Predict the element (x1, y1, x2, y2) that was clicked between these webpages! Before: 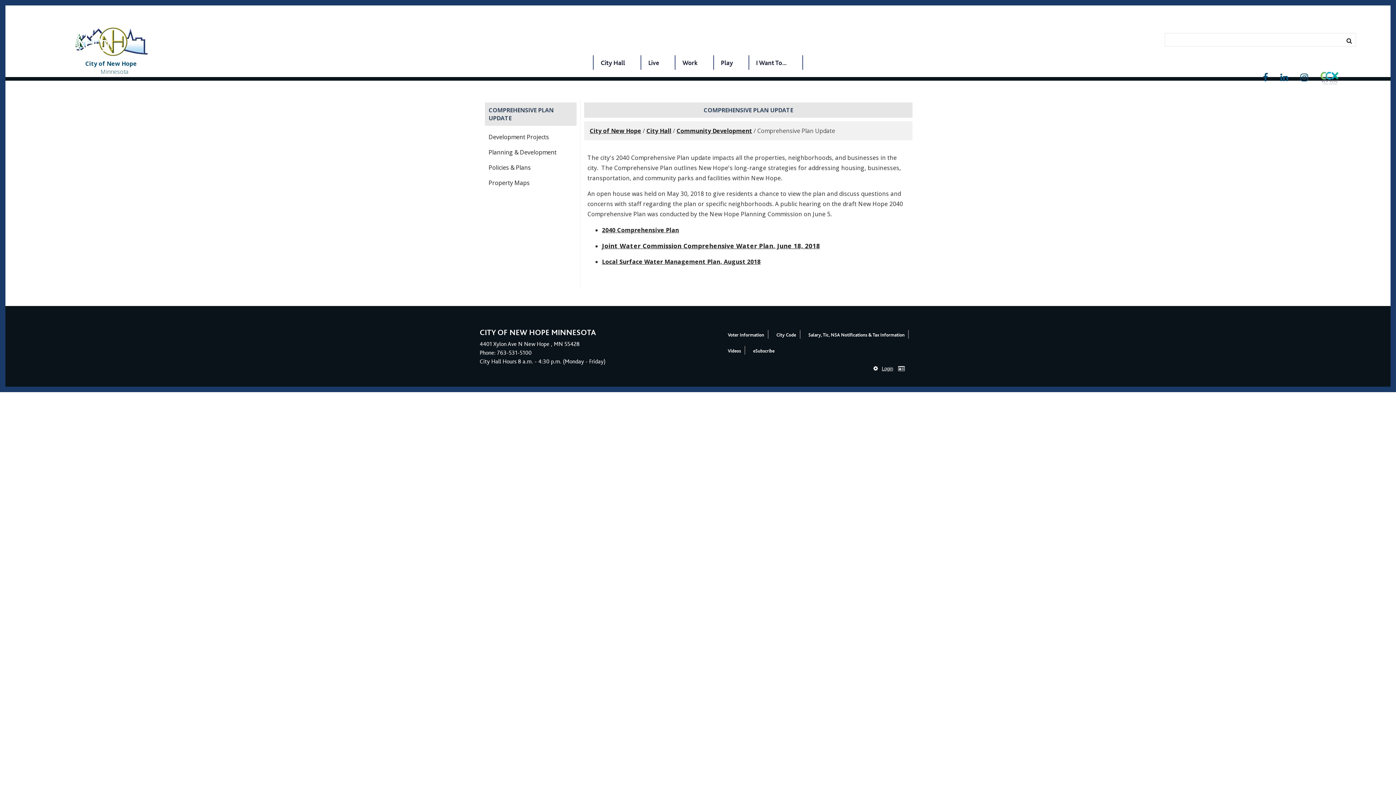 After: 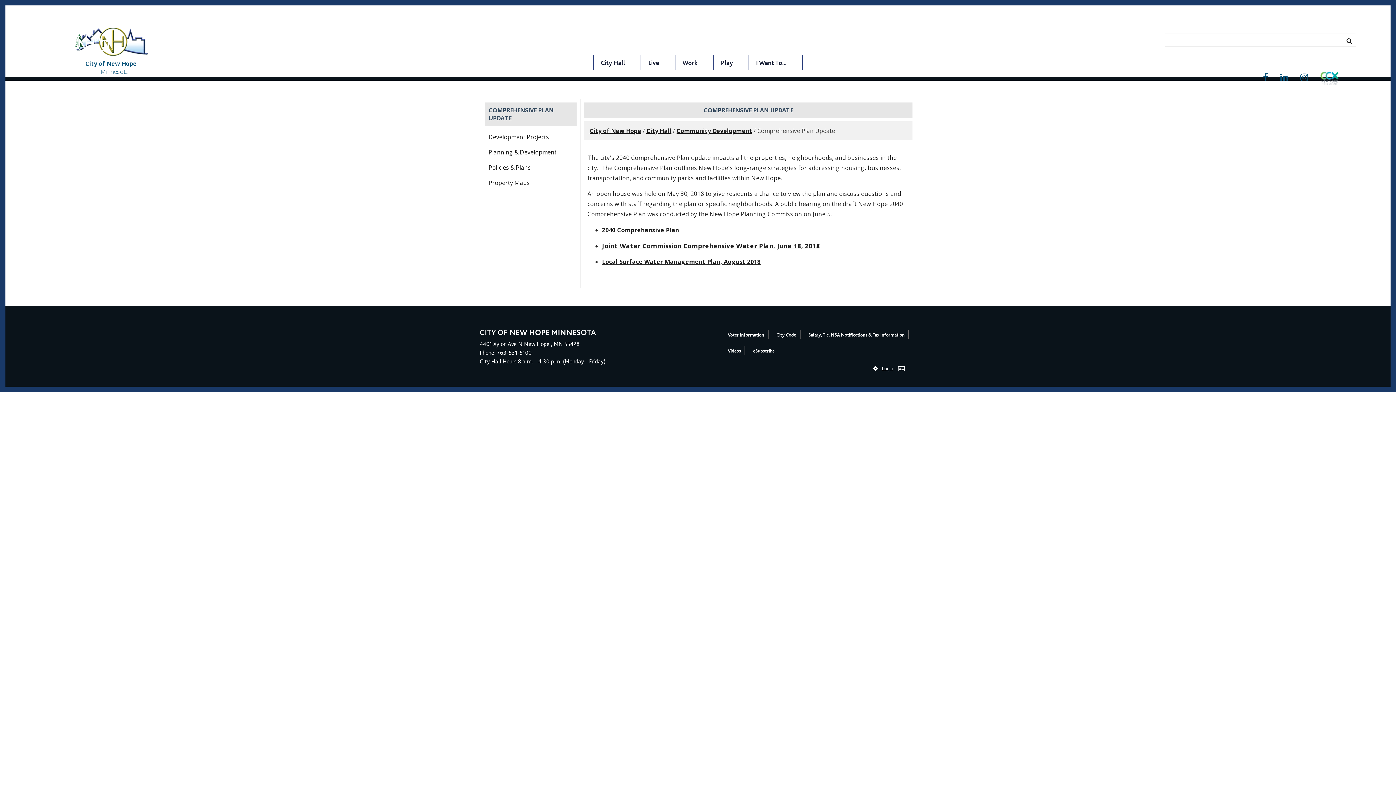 Action: label: Employee Login into Intranet bbox: (893, 365, 910, 371)